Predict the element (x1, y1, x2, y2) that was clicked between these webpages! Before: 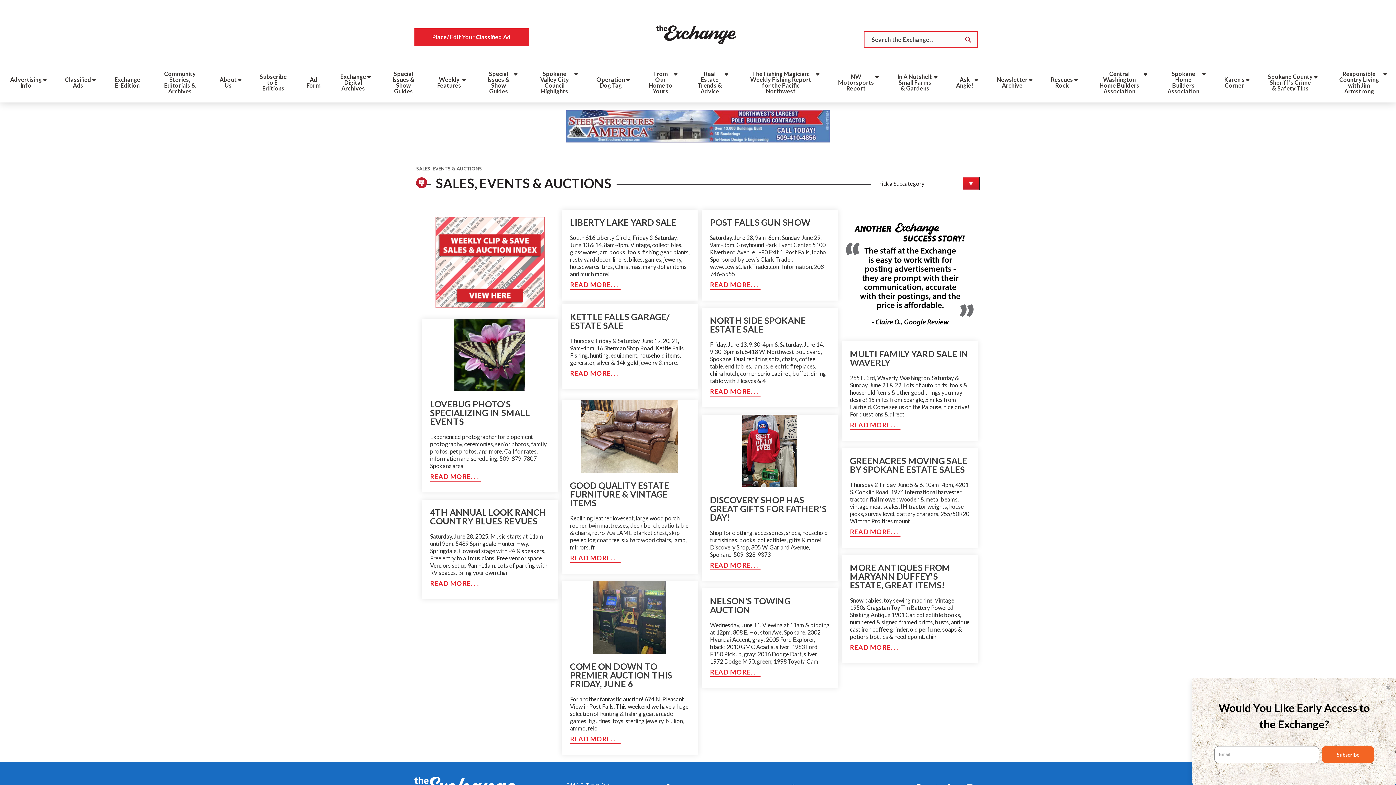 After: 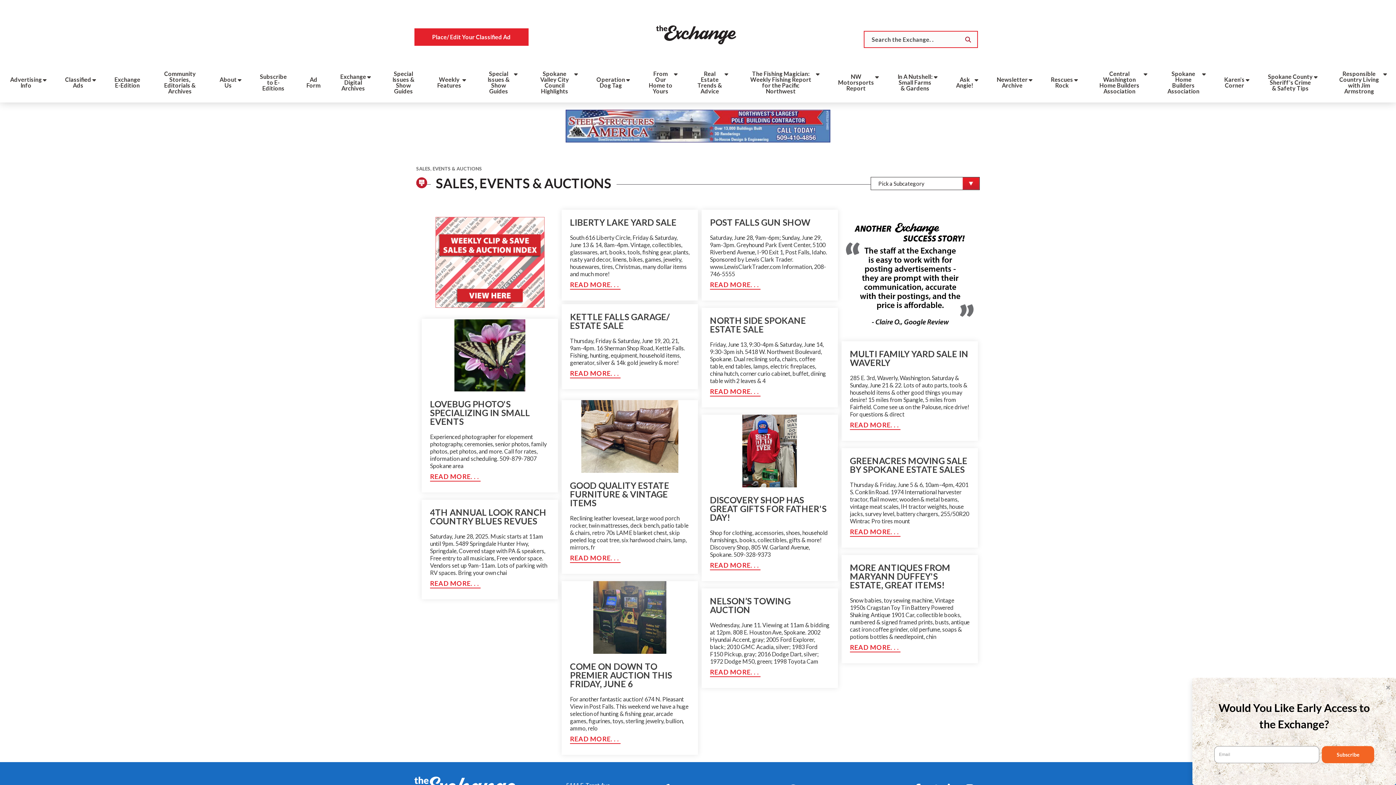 Action: bbox: (565, 102, 830, 149)